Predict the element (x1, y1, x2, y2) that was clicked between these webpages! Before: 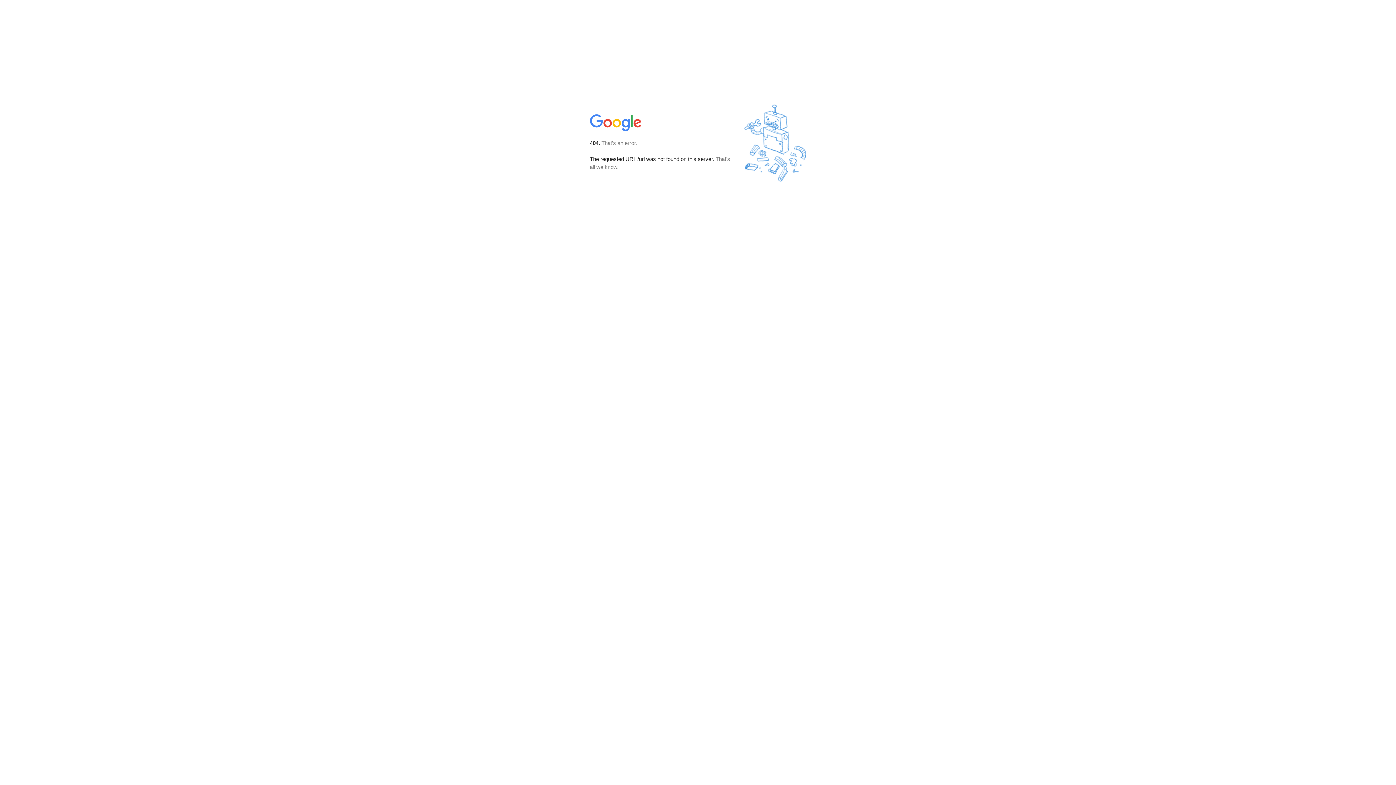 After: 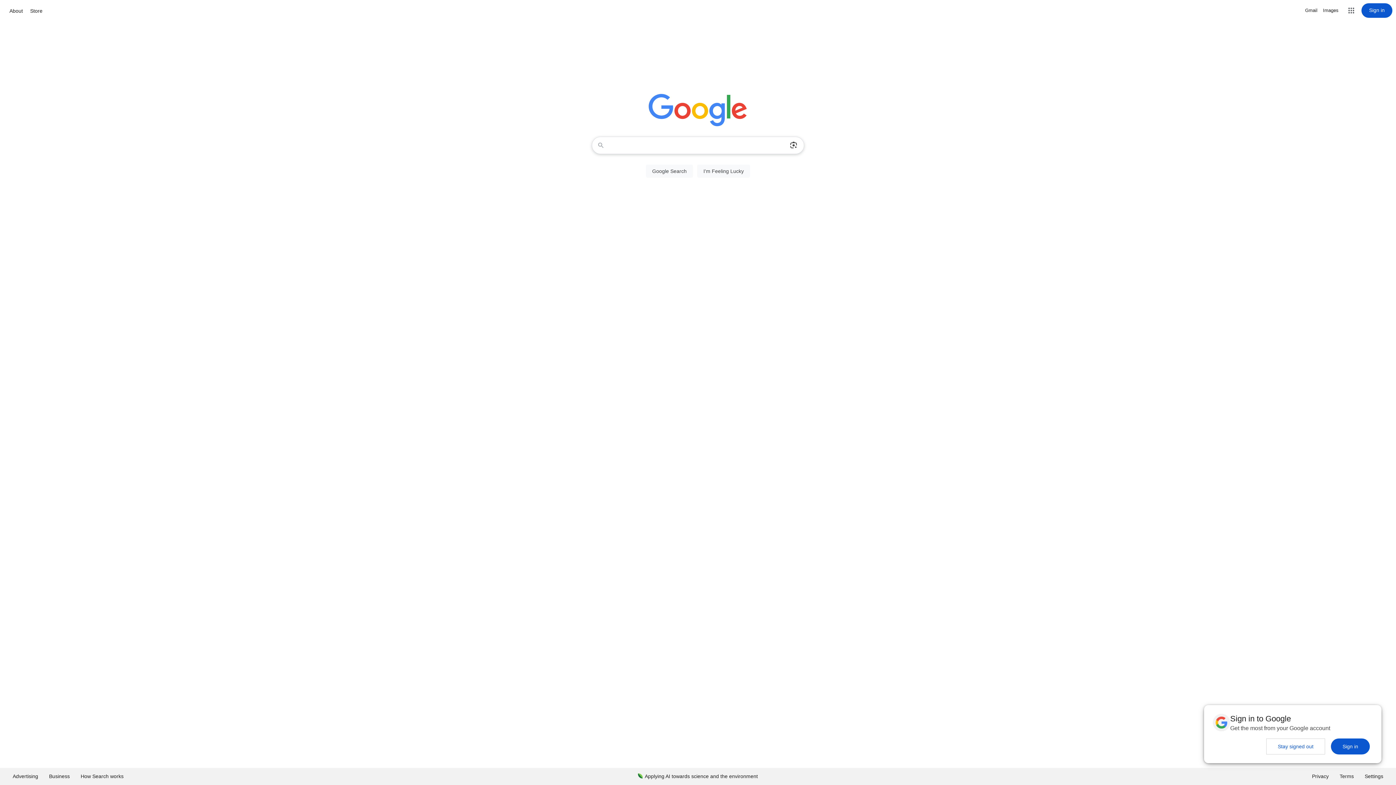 Action: bbox: (590, 127, 642, 134)